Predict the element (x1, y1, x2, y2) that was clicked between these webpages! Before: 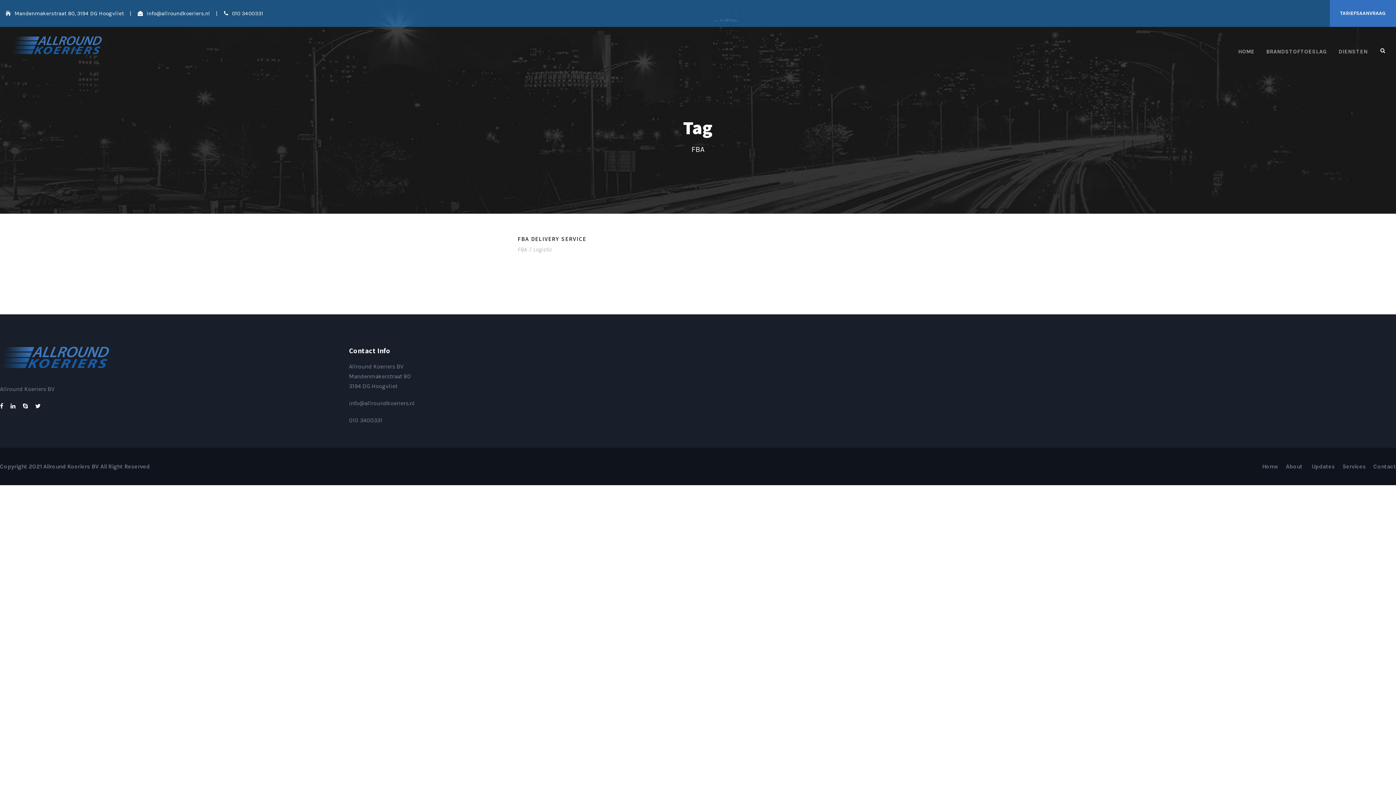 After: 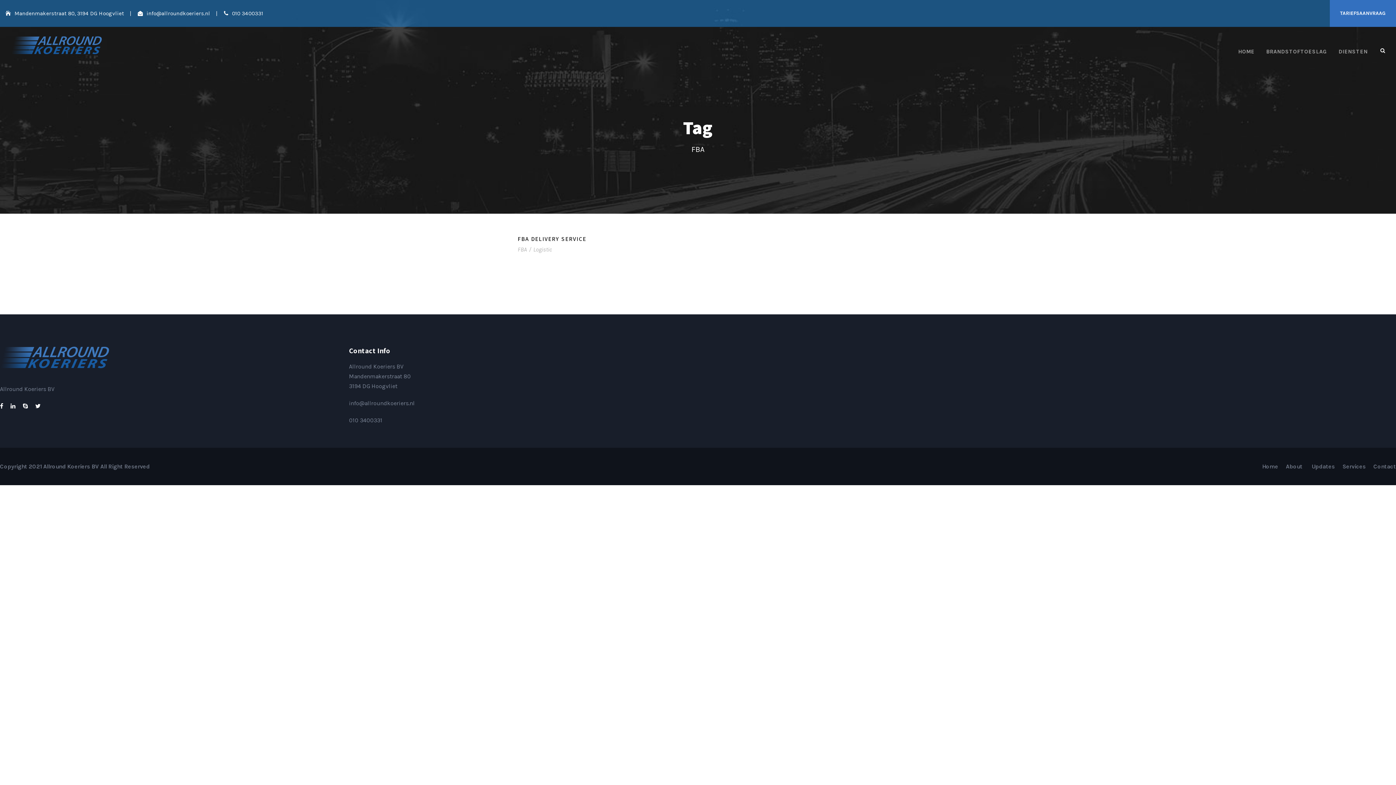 Action: bbox: (146, 10, 210, 16) label: info@allroundkoeriers.nl